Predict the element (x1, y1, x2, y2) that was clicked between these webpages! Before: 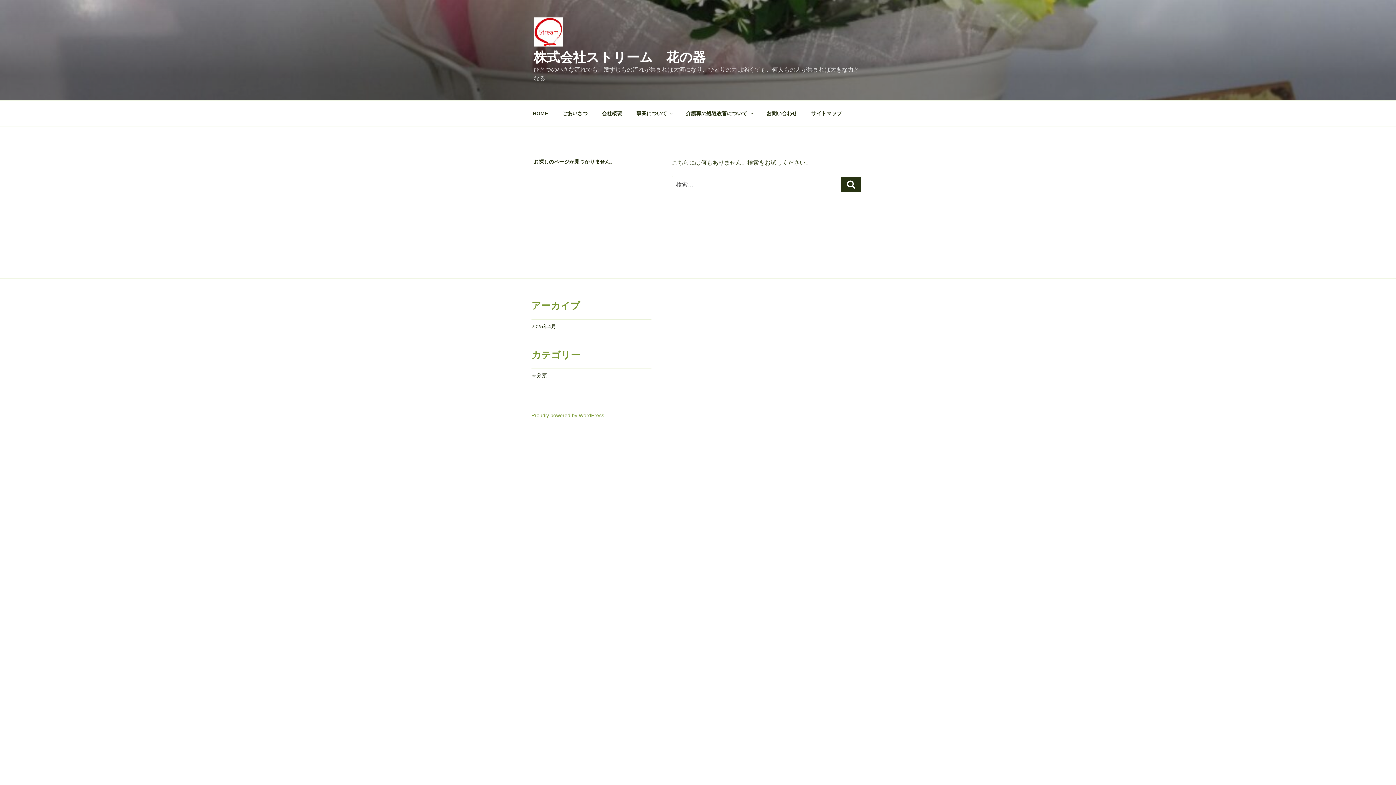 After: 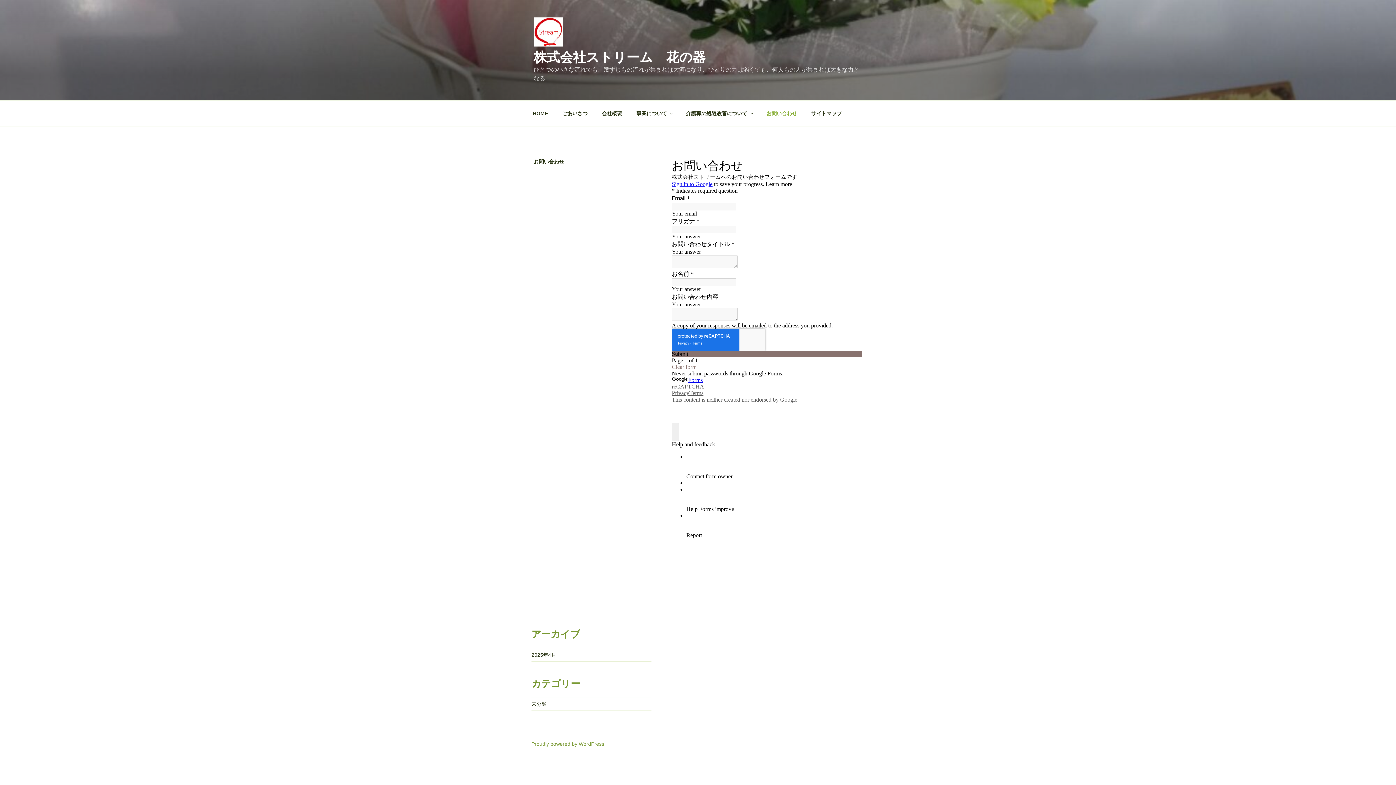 Action: label: お問い合わせ bbox: (760, 104, 803, 122)